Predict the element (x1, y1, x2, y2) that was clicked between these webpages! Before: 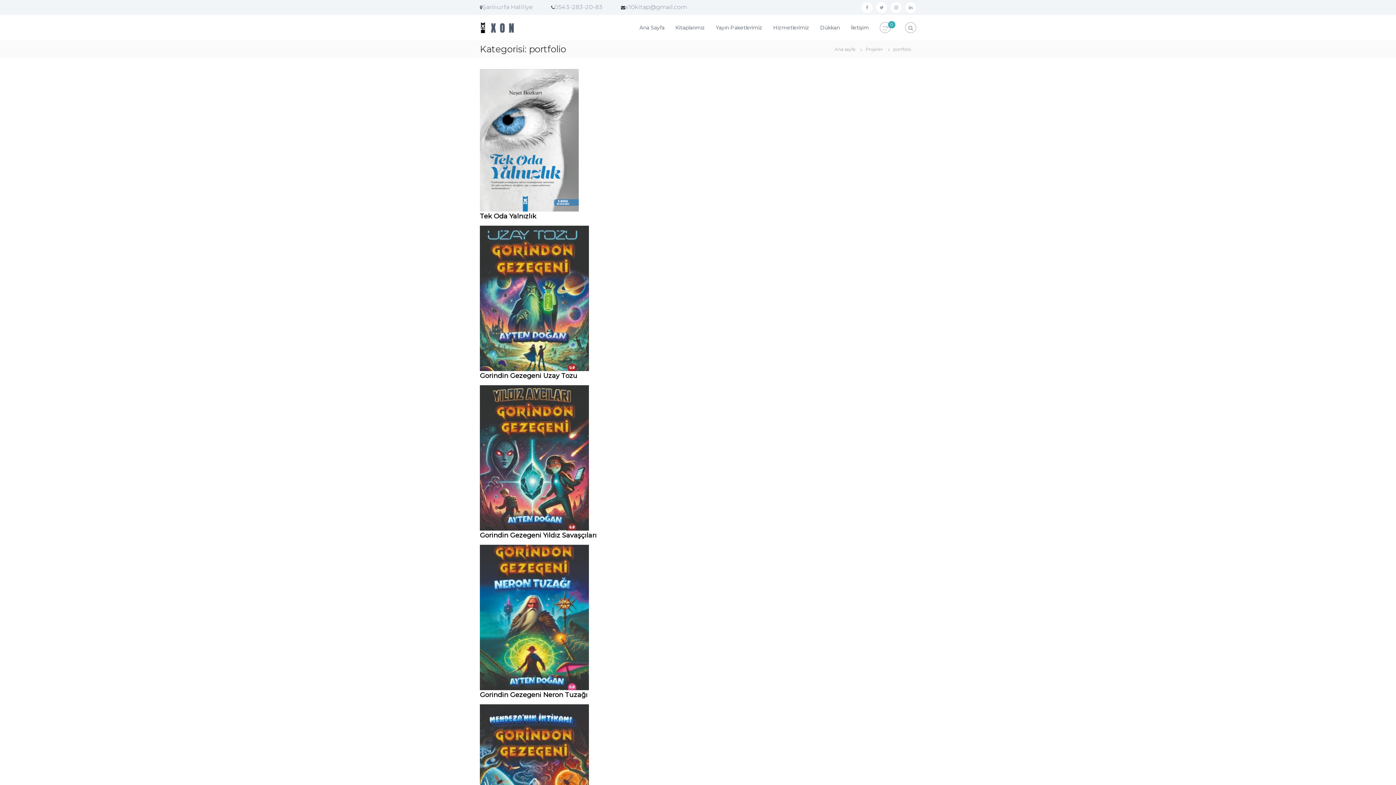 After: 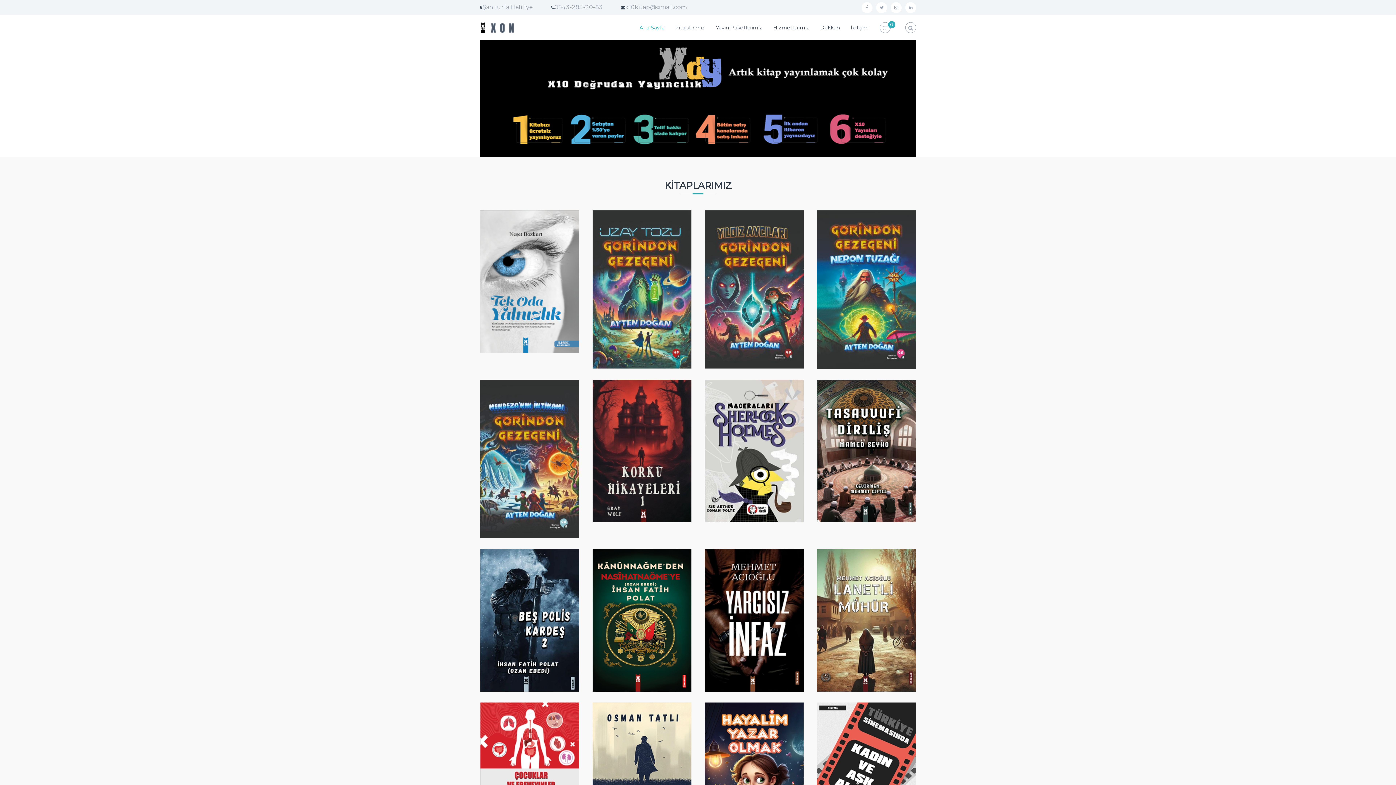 Action: label: Ana sayfa bbox: (829, 45, 860, 52)